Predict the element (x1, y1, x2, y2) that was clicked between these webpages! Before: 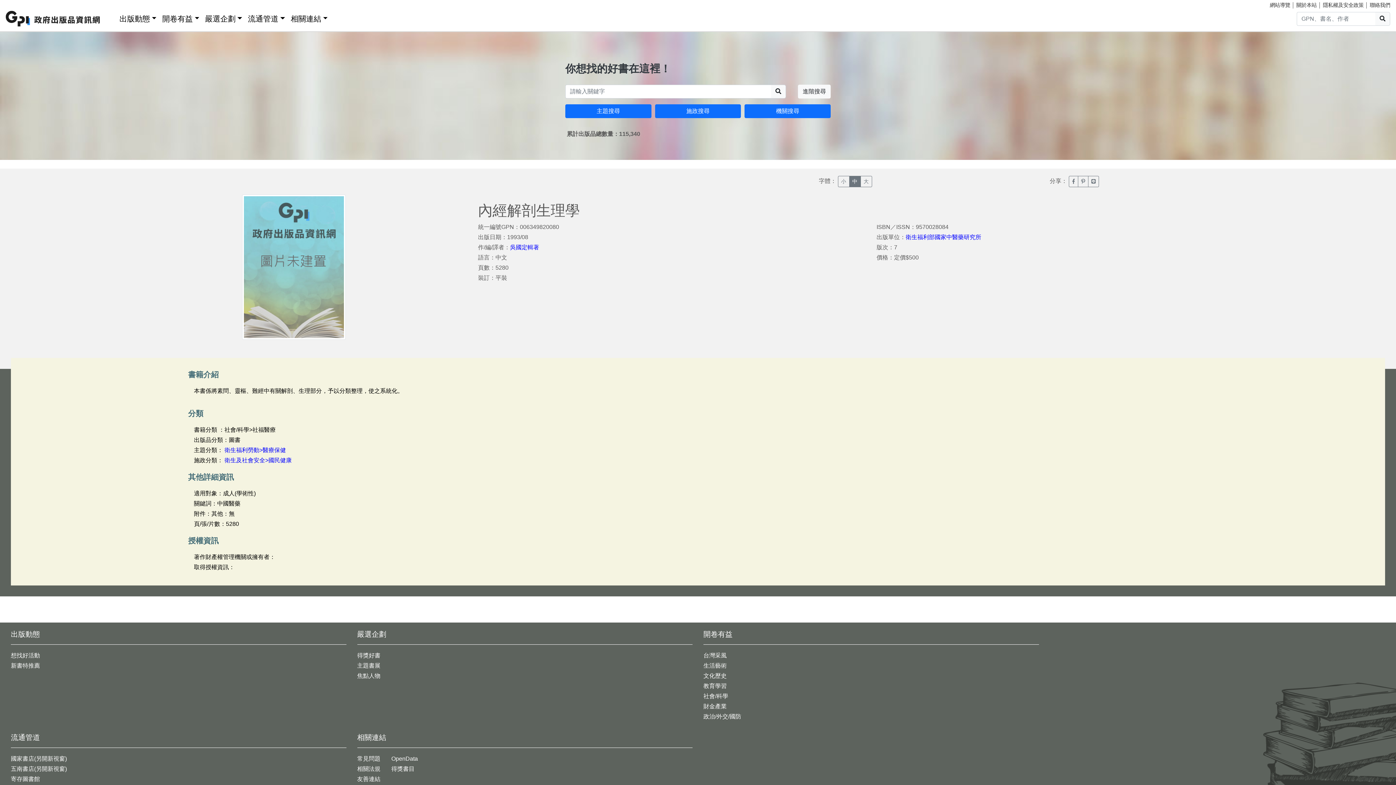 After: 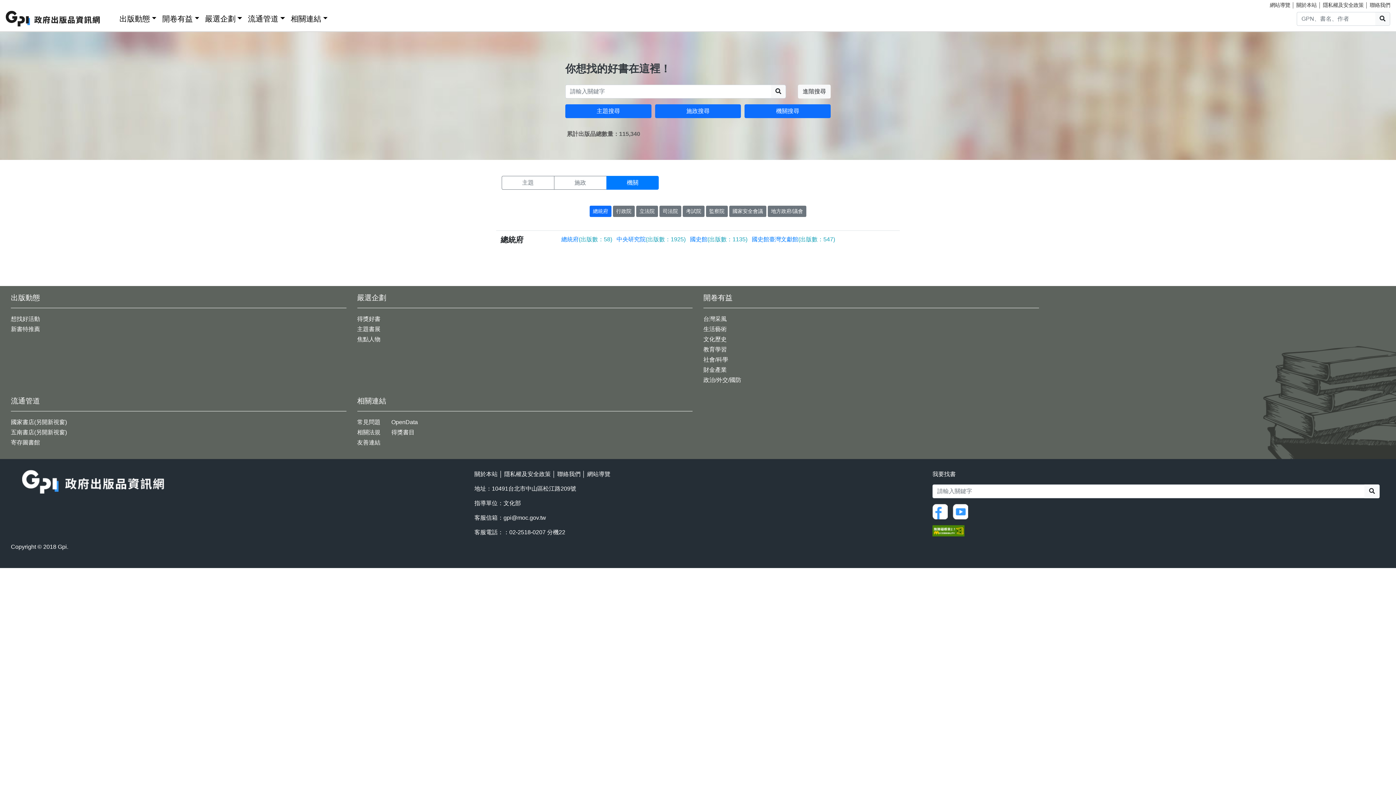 Action: bbox: (744, 104, 830, 118) label: 機關搜尋